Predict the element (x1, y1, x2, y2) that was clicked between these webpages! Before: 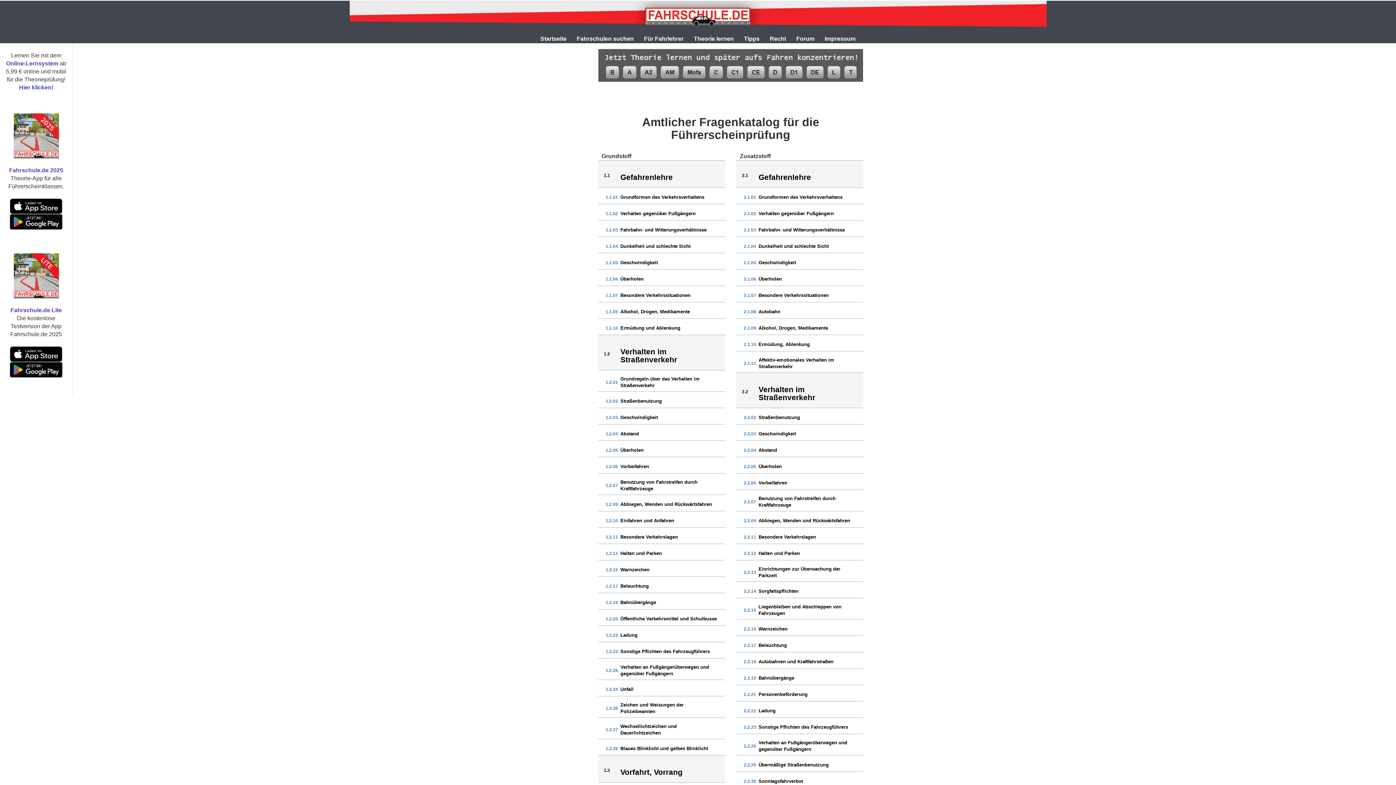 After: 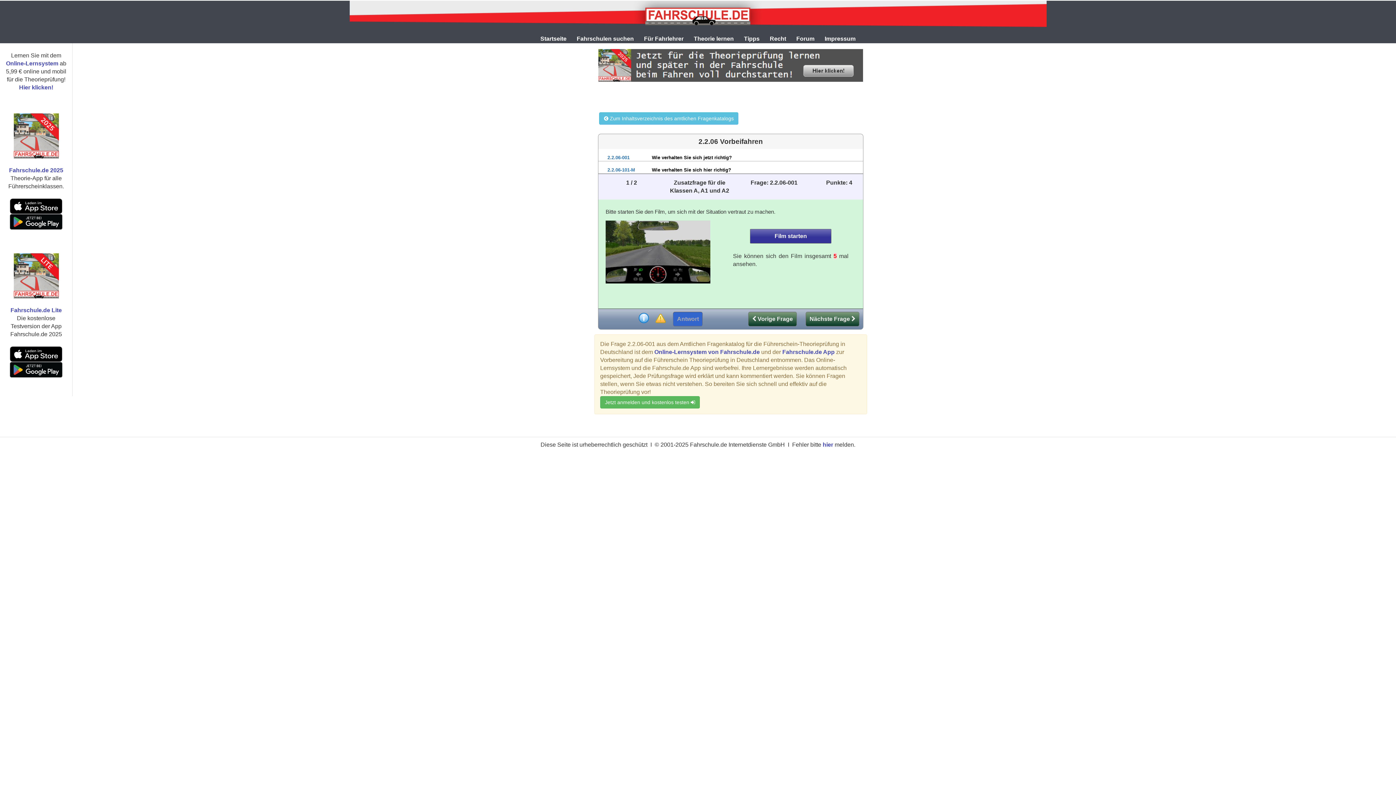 Action: label: Vorbeifahren bbox: (758, 480, 787, 485)